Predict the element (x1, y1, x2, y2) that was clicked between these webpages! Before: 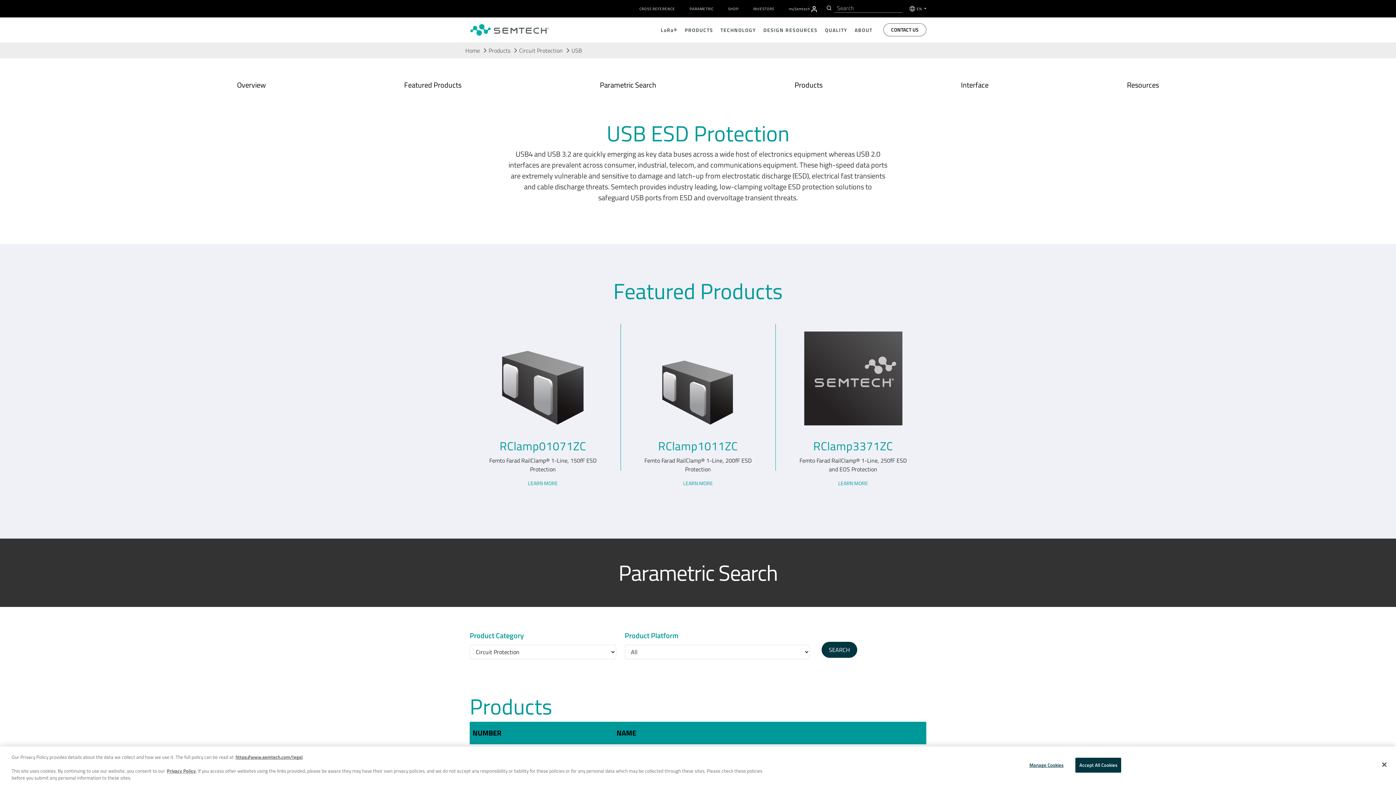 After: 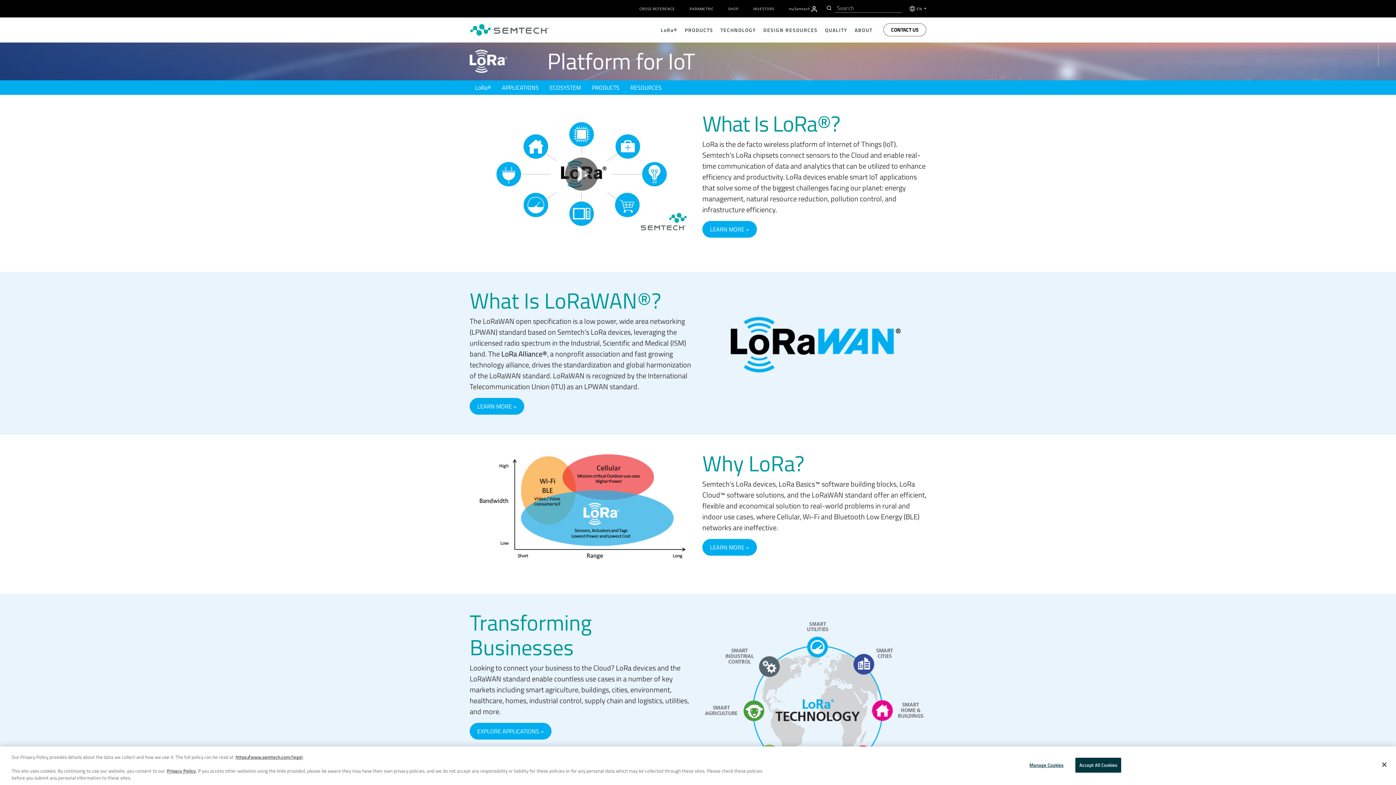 Action: bbox: (660, 26, 677, 33) label: LoRa®